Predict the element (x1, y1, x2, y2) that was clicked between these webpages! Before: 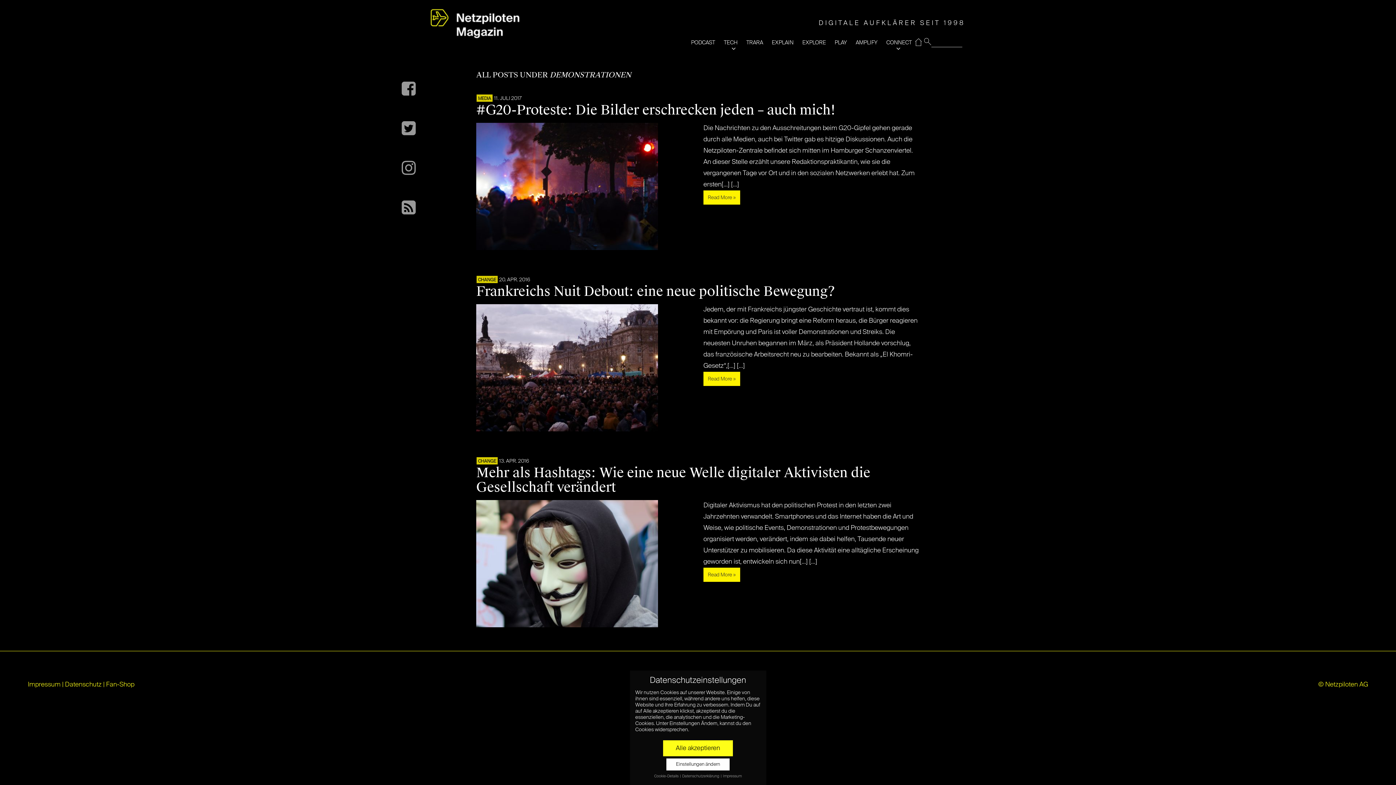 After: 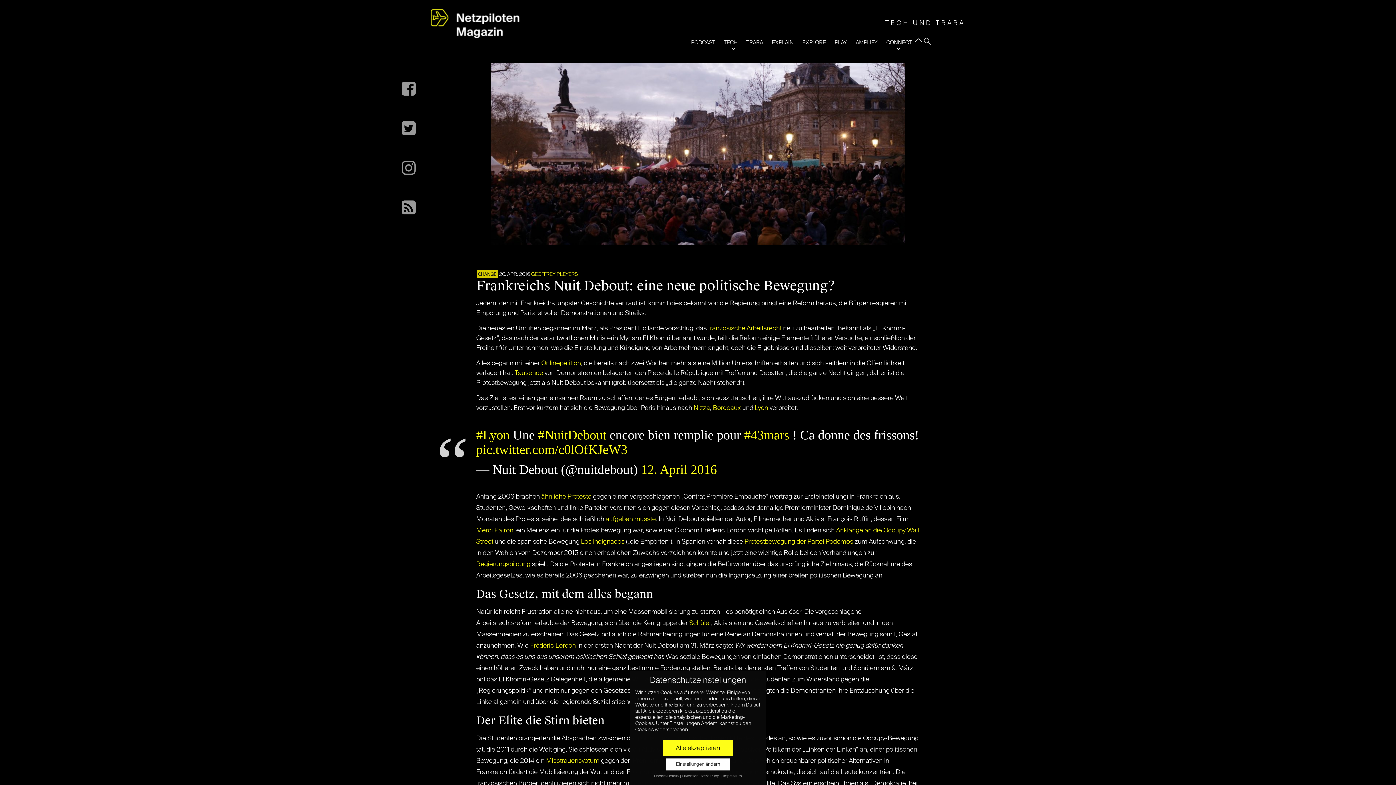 Action: bbox: (476, 364, 658, 371)